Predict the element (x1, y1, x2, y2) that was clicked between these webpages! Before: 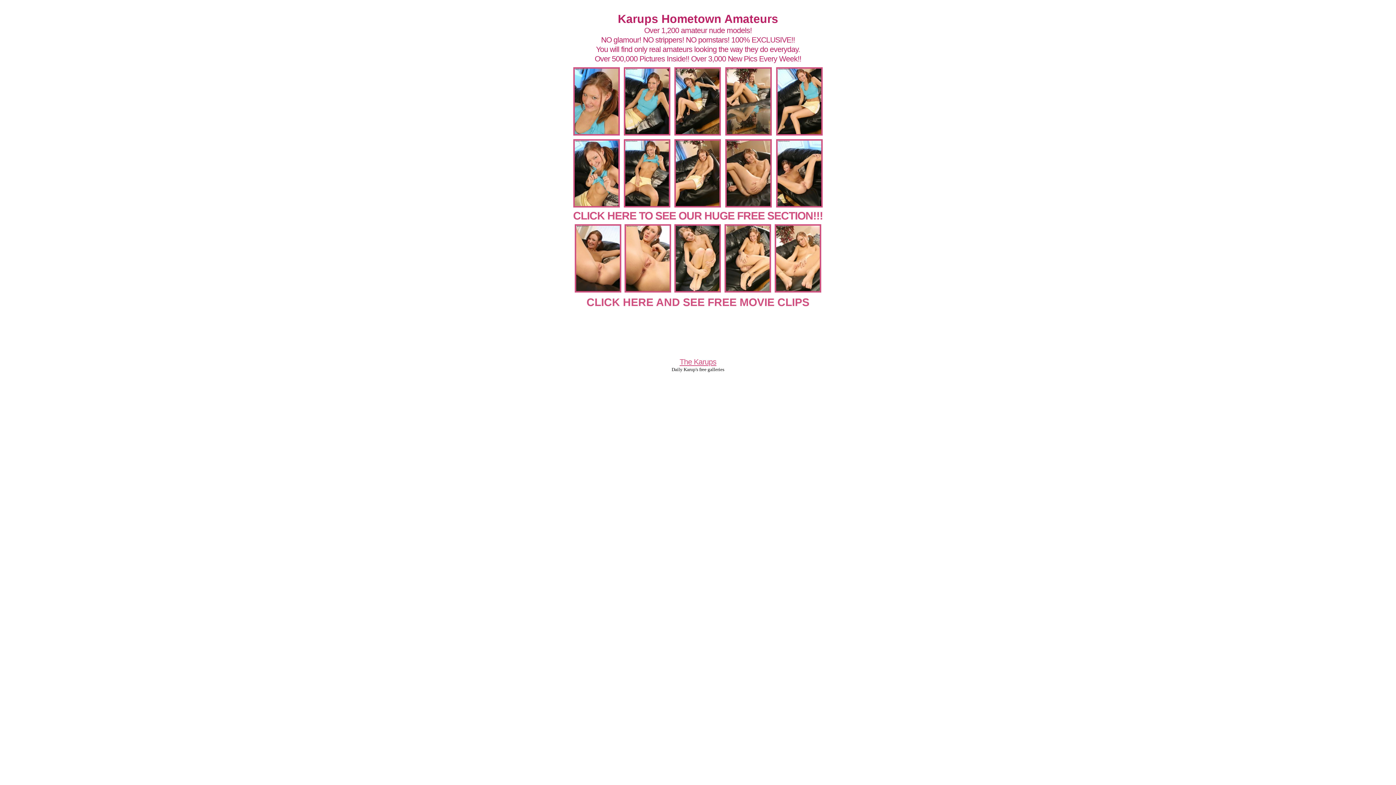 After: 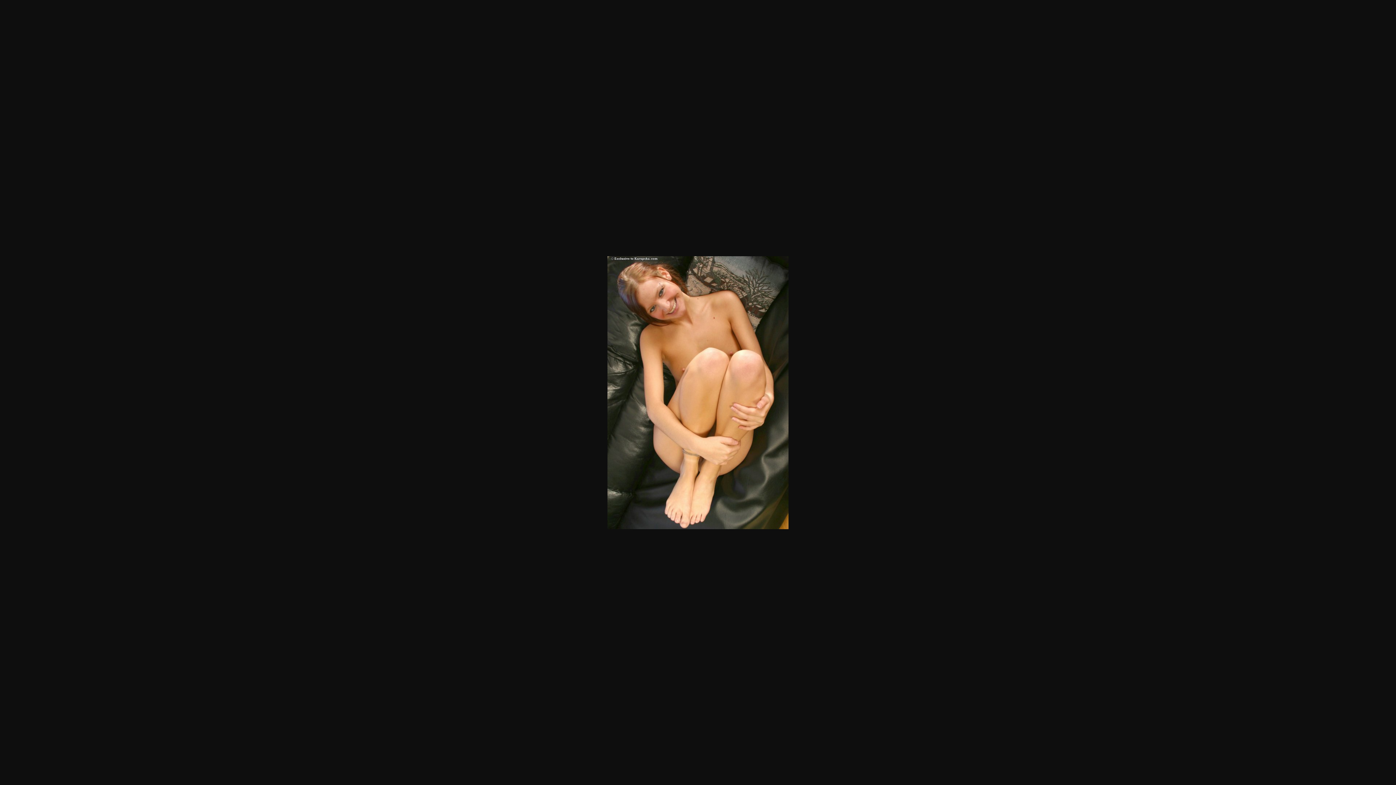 Action: bbox: (674, 287, 721, 293)